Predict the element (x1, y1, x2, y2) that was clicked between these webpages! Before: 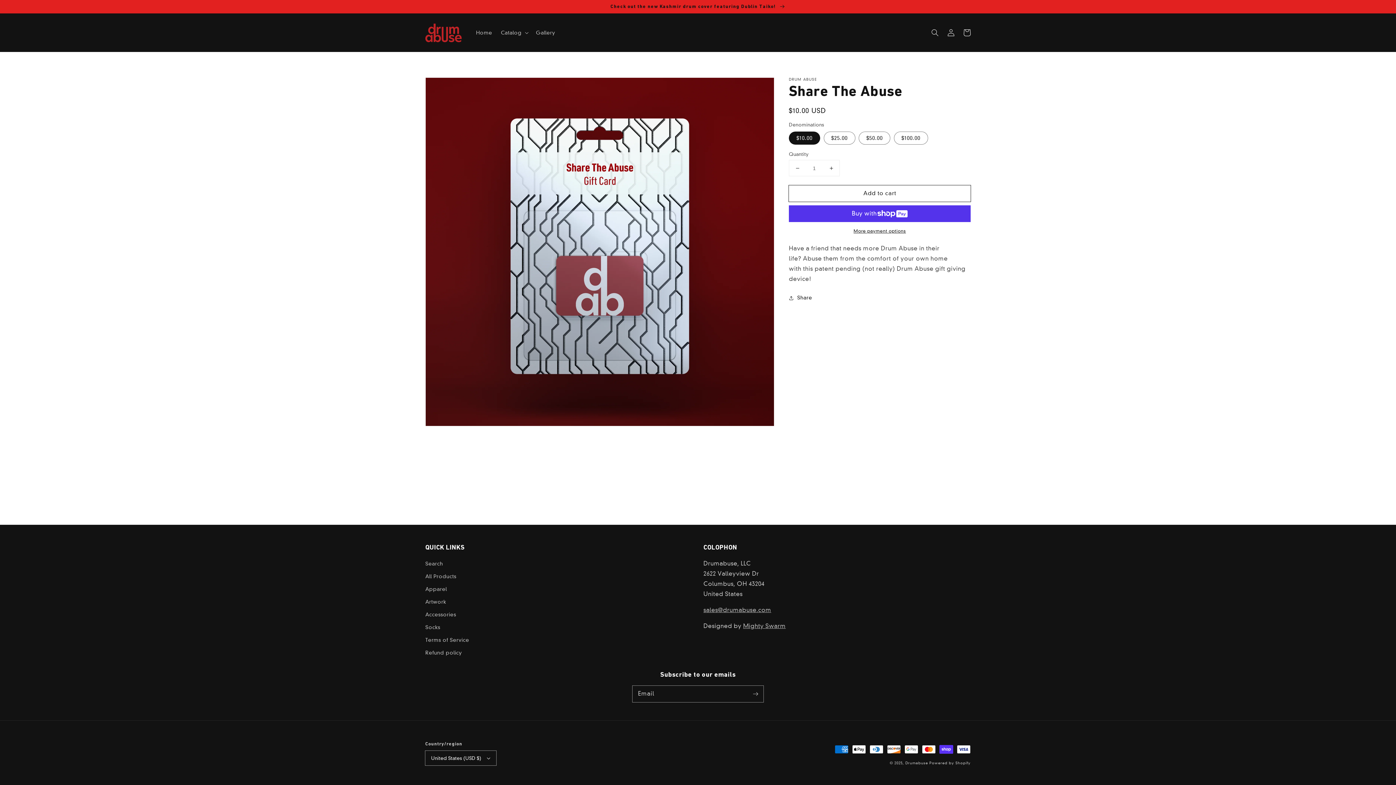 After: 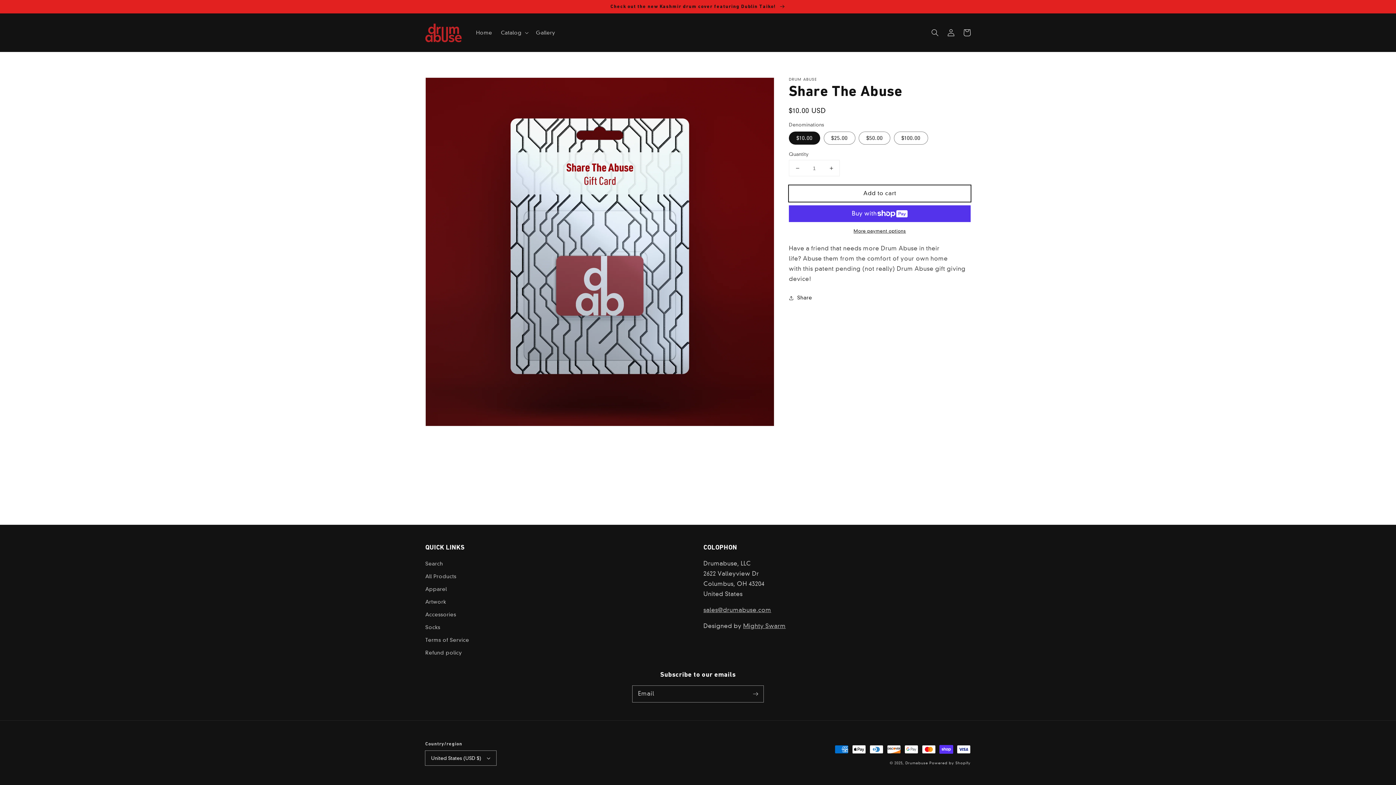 Action: bbox: (789, 185, 970, 201) label: Add to cart